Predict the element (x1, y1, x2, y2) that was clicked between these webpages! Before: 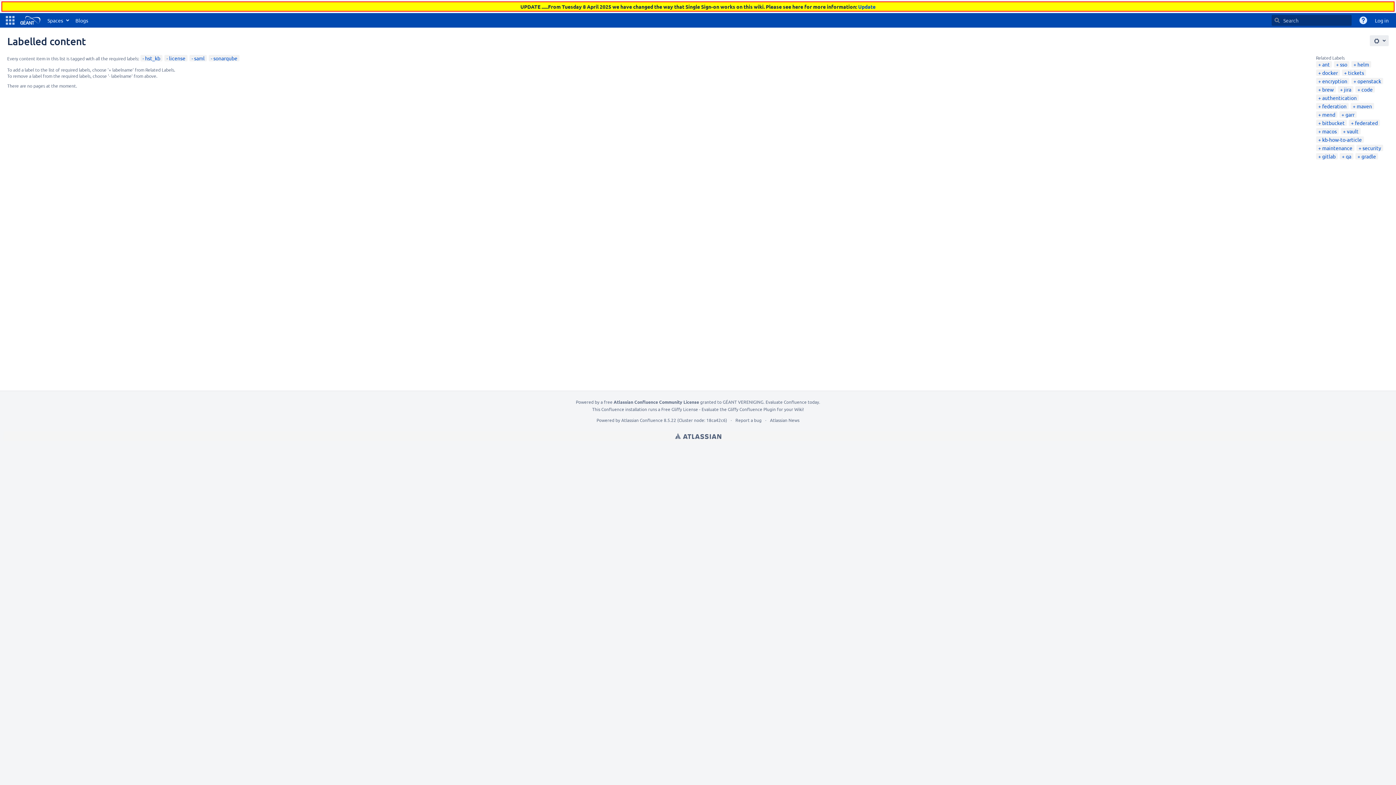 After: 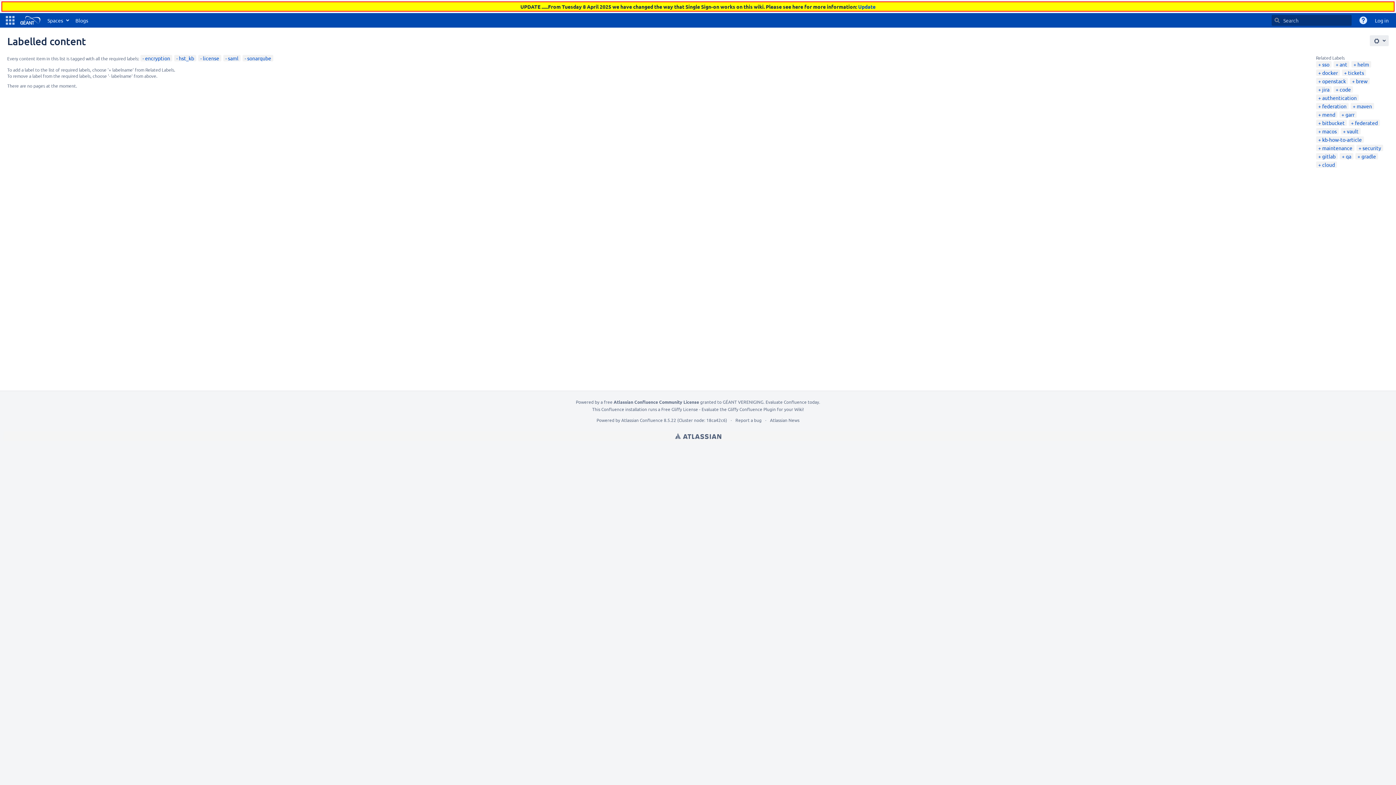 Action: label: encryption bbox: (1318, 77, 1347, 84)